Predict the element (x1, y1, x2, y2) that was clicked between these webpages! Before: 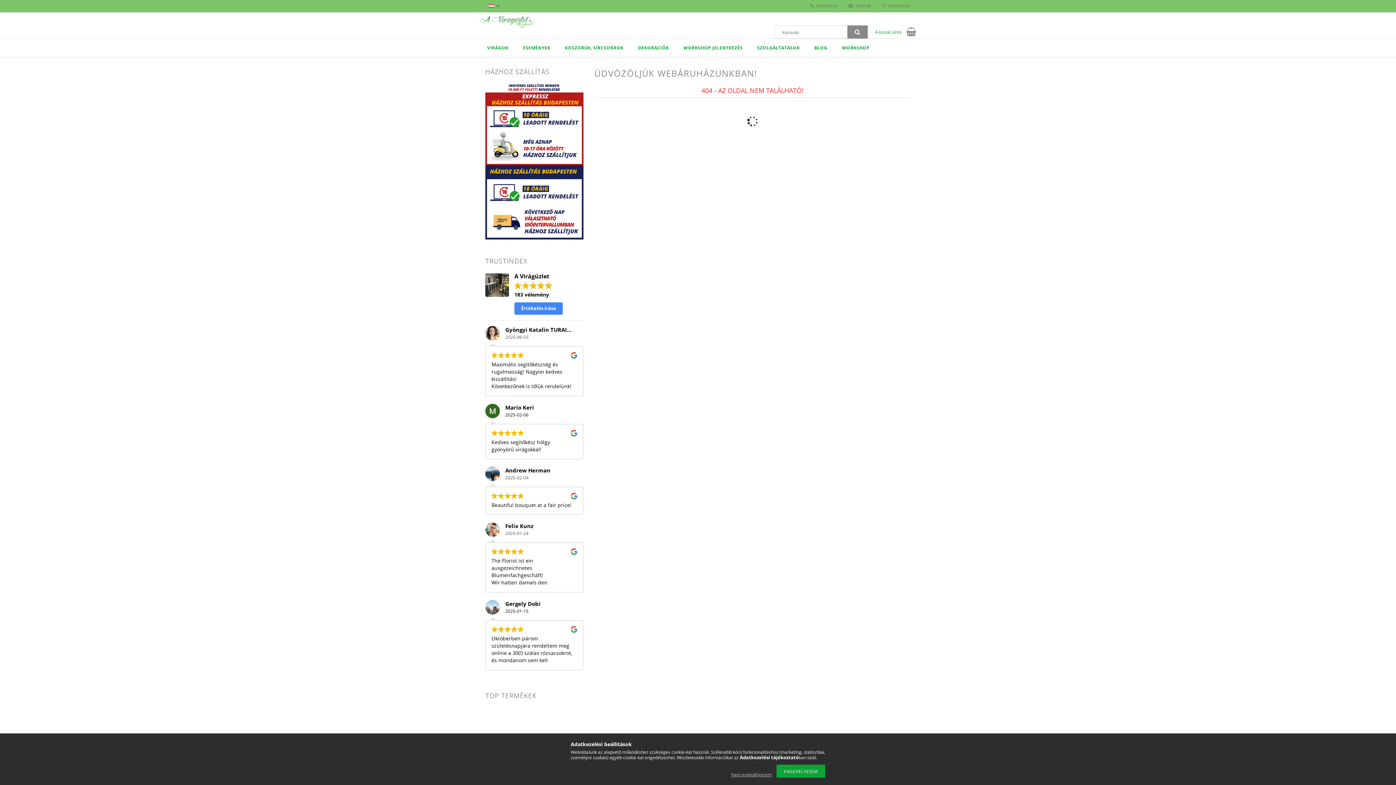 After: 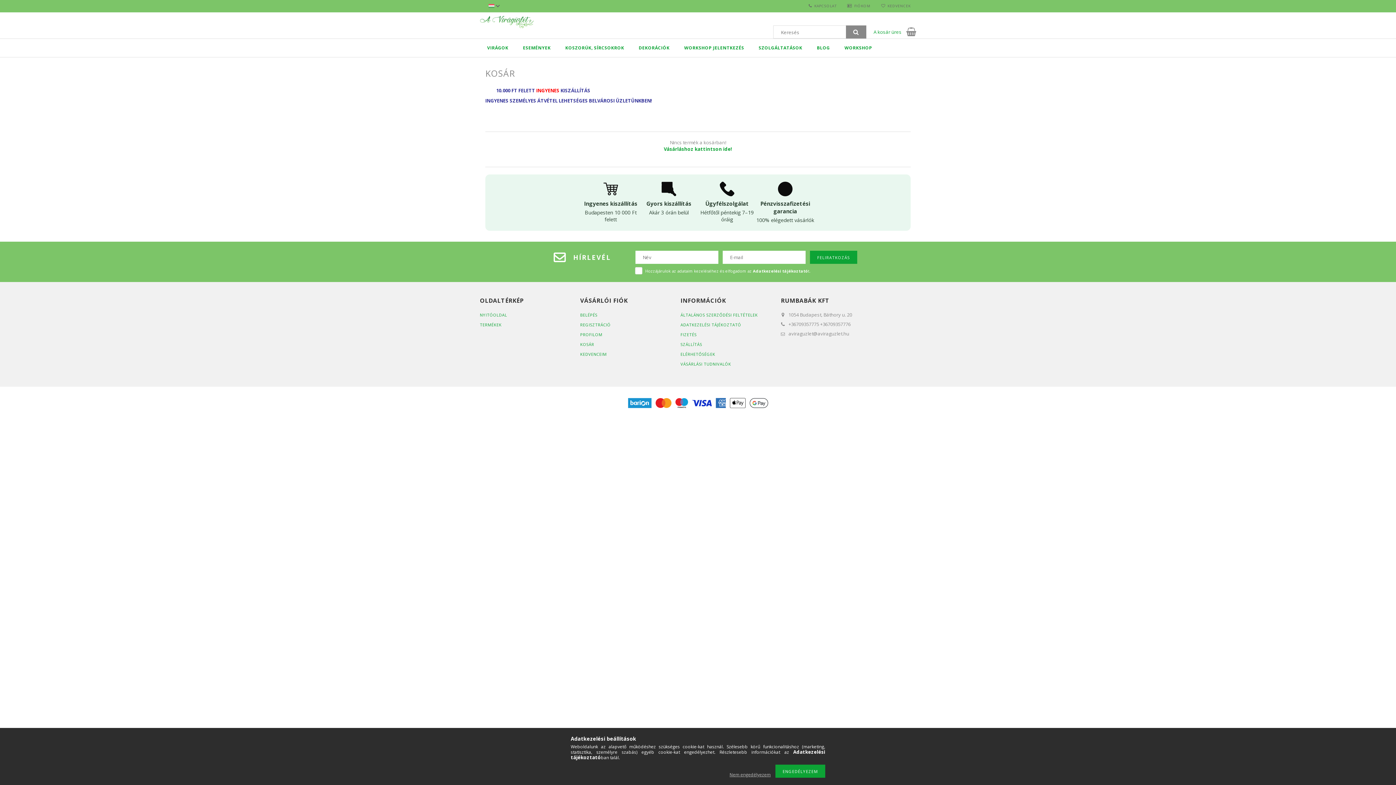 Action: bbox: (875, 28, 901, 35) label: A kosár üres